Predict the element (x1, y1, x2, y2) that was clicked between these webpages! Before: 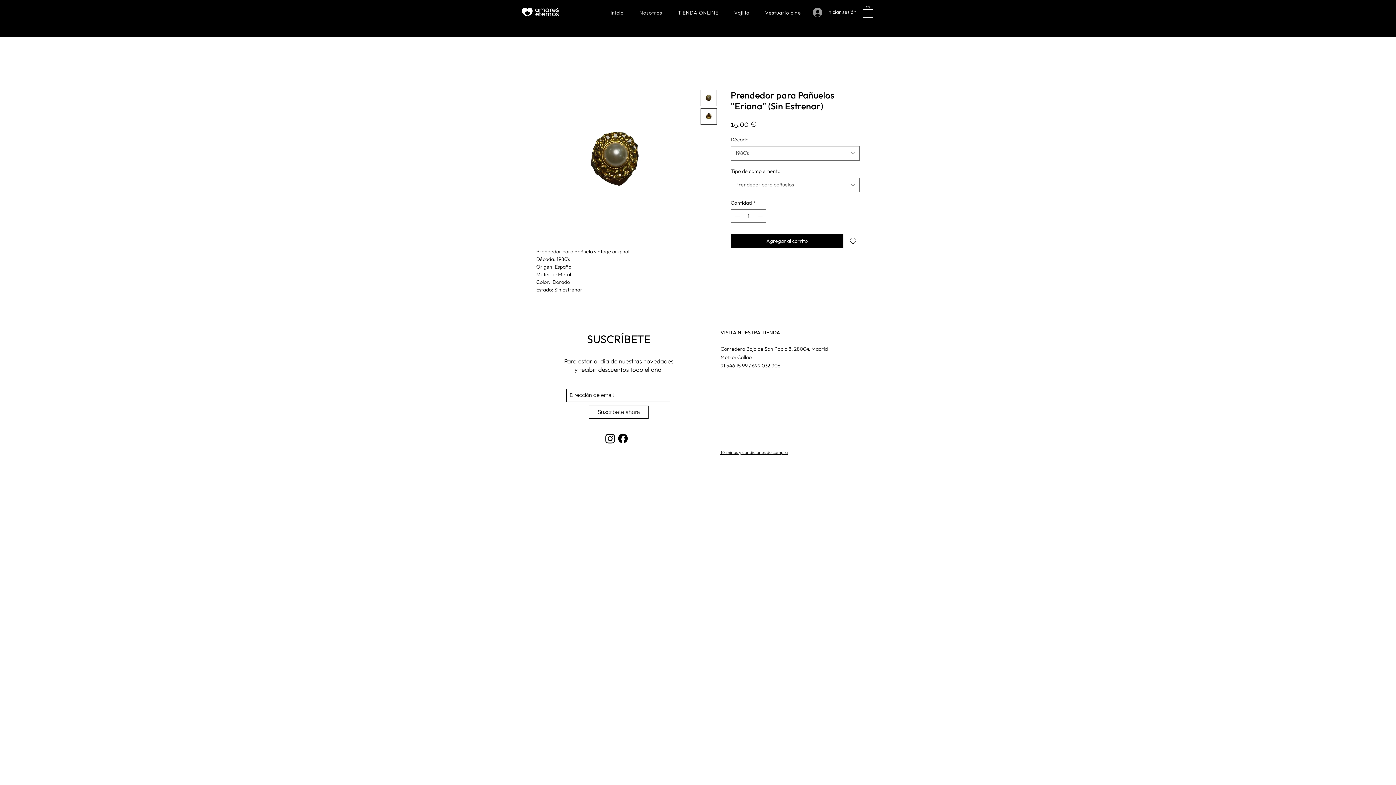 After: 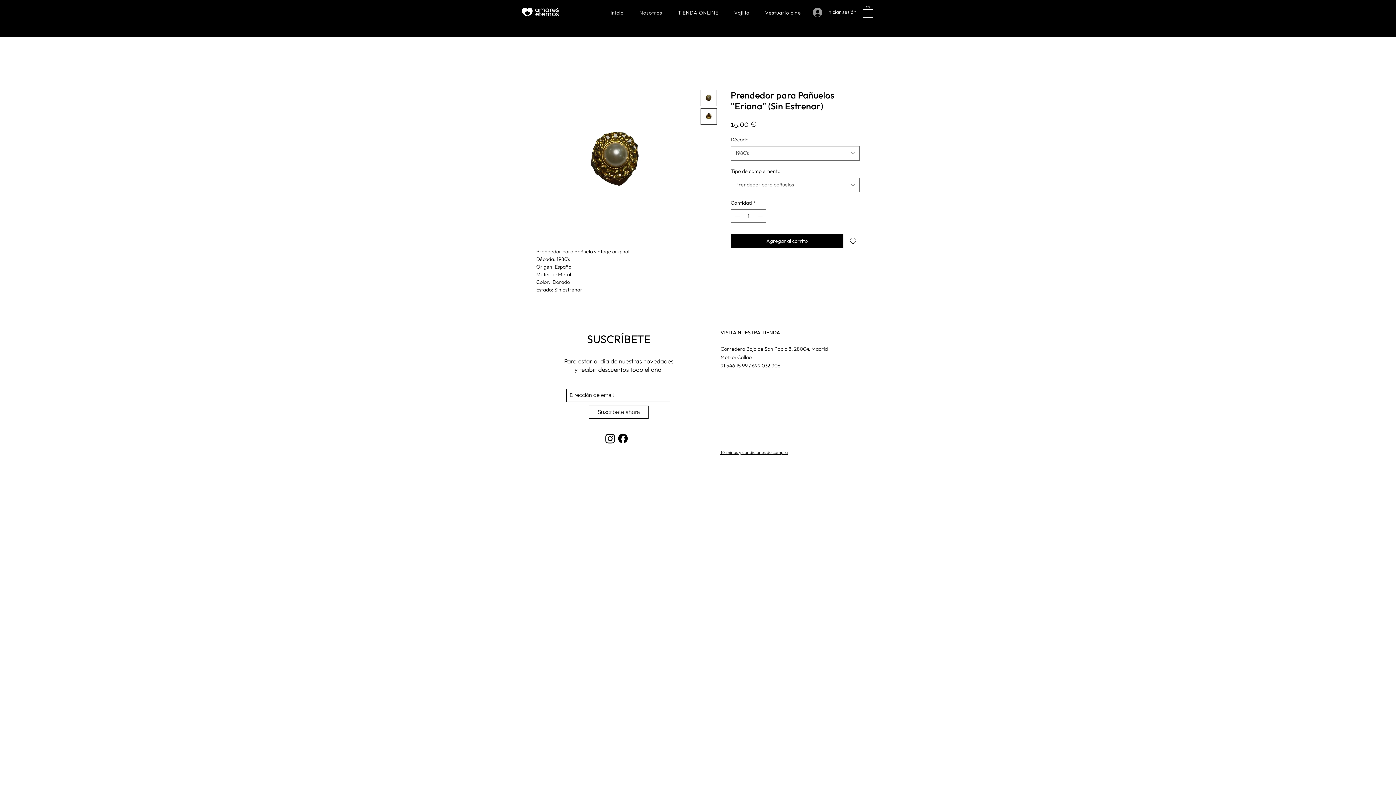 Action: bbox: (700, 89, 717, 106)